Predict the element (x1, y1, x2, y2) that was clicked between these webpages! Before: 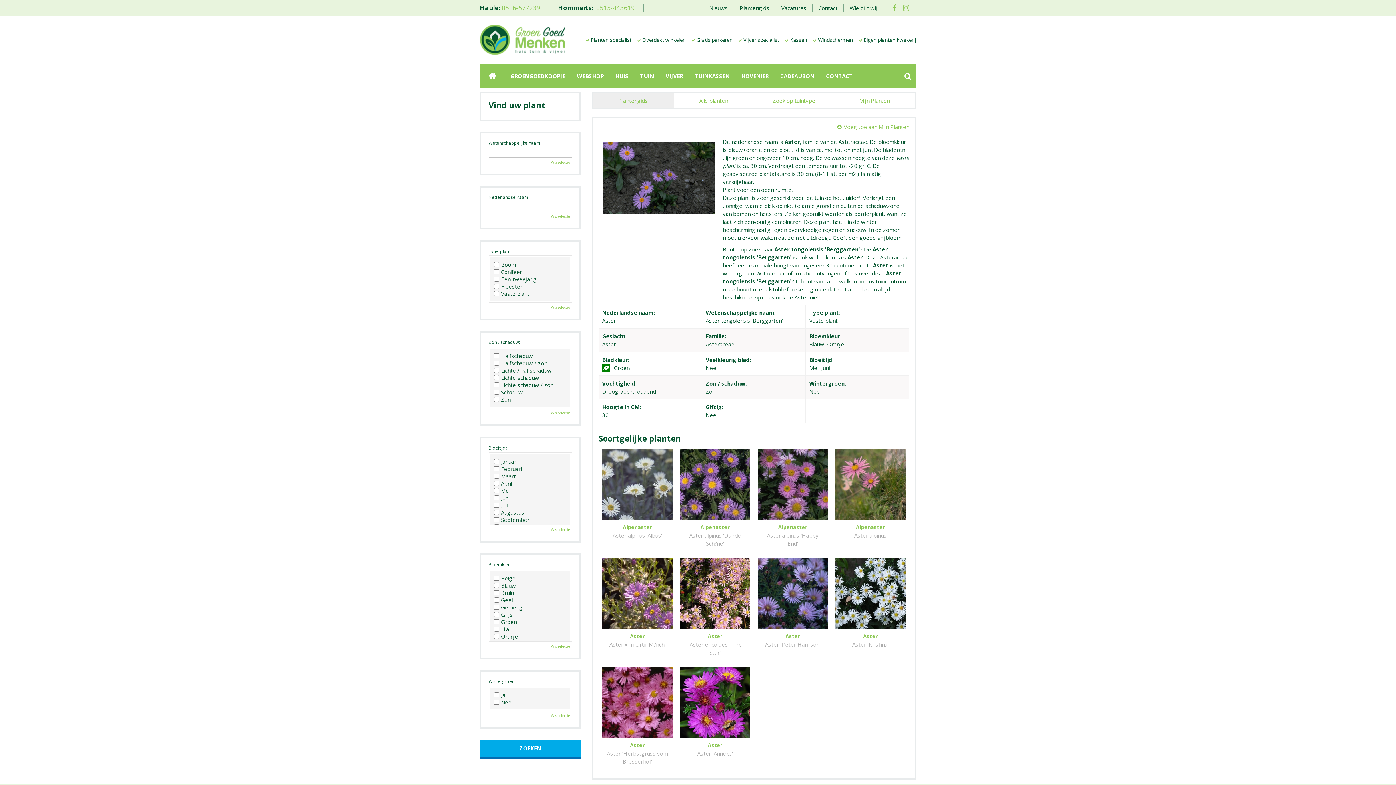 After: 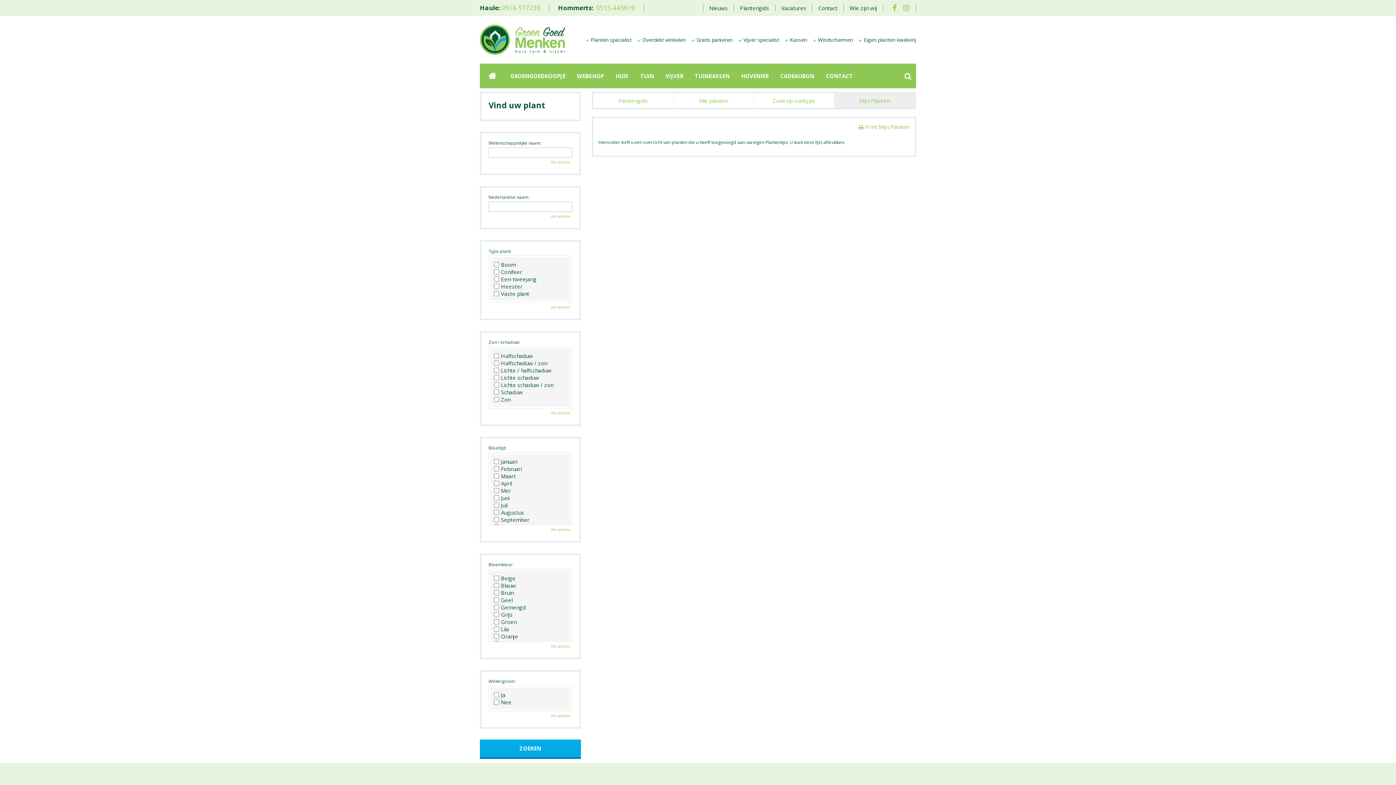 Action: bbox: (834, 93, 914, 108) label: Mijn Planten